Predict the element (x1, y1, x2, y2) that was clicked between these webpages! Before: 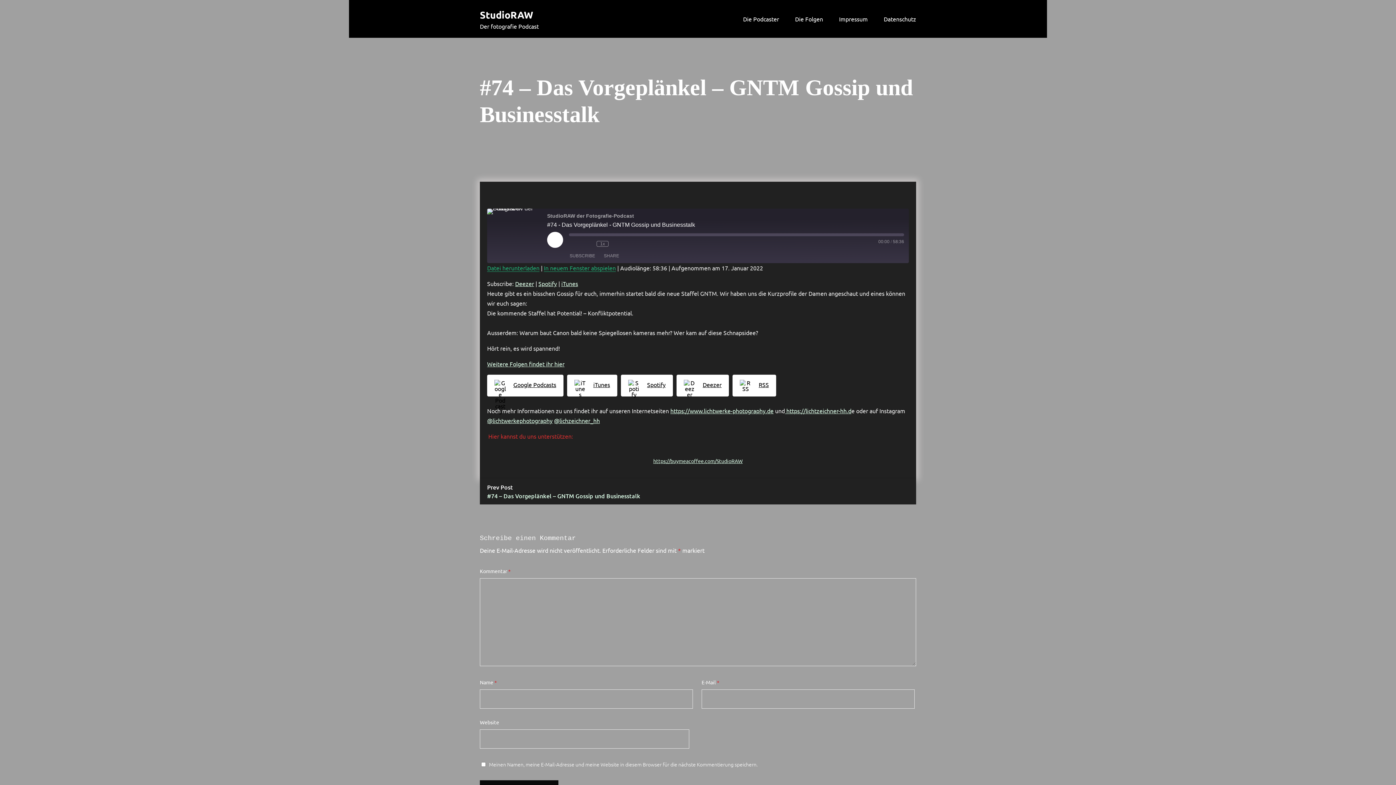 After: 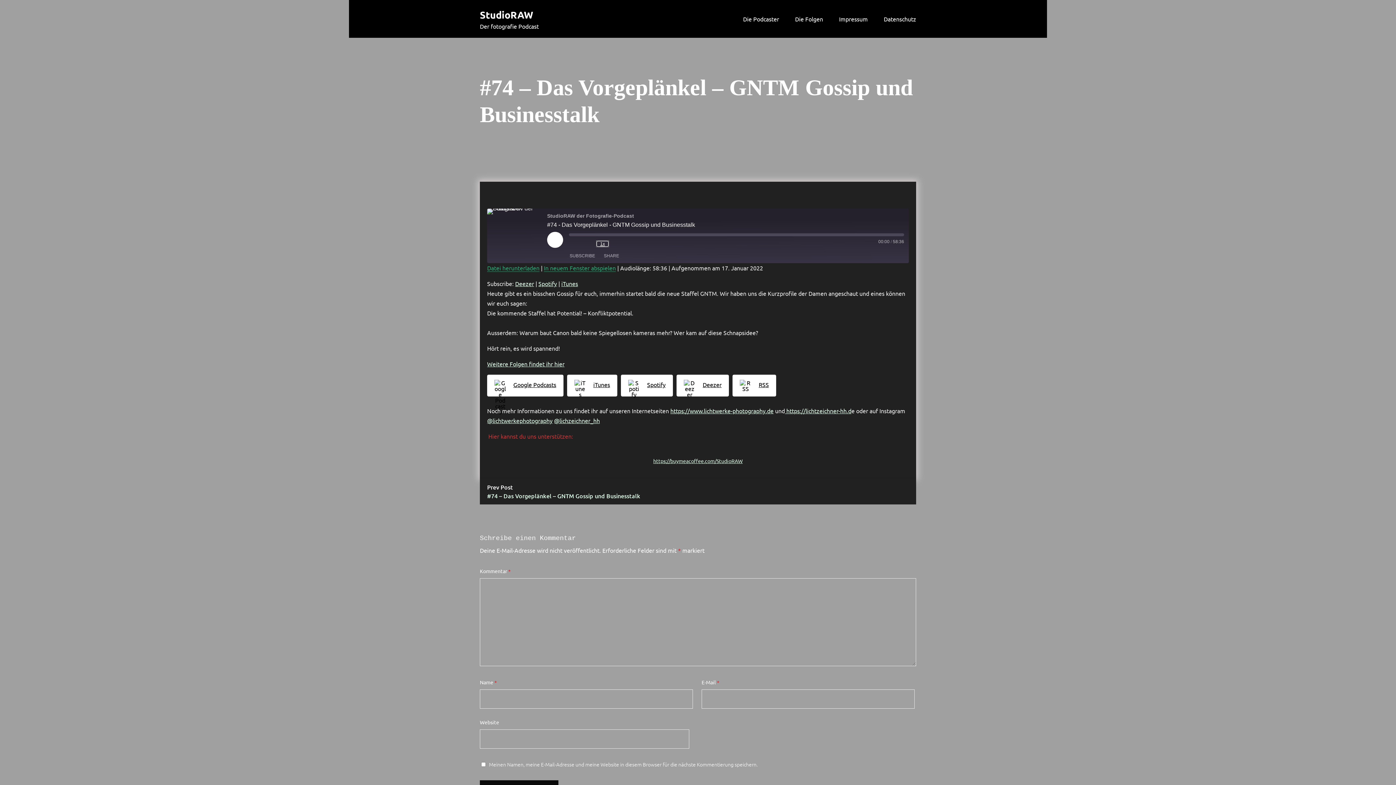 Action: label: Playback Speed bbox: (596, 241, 608, 246)